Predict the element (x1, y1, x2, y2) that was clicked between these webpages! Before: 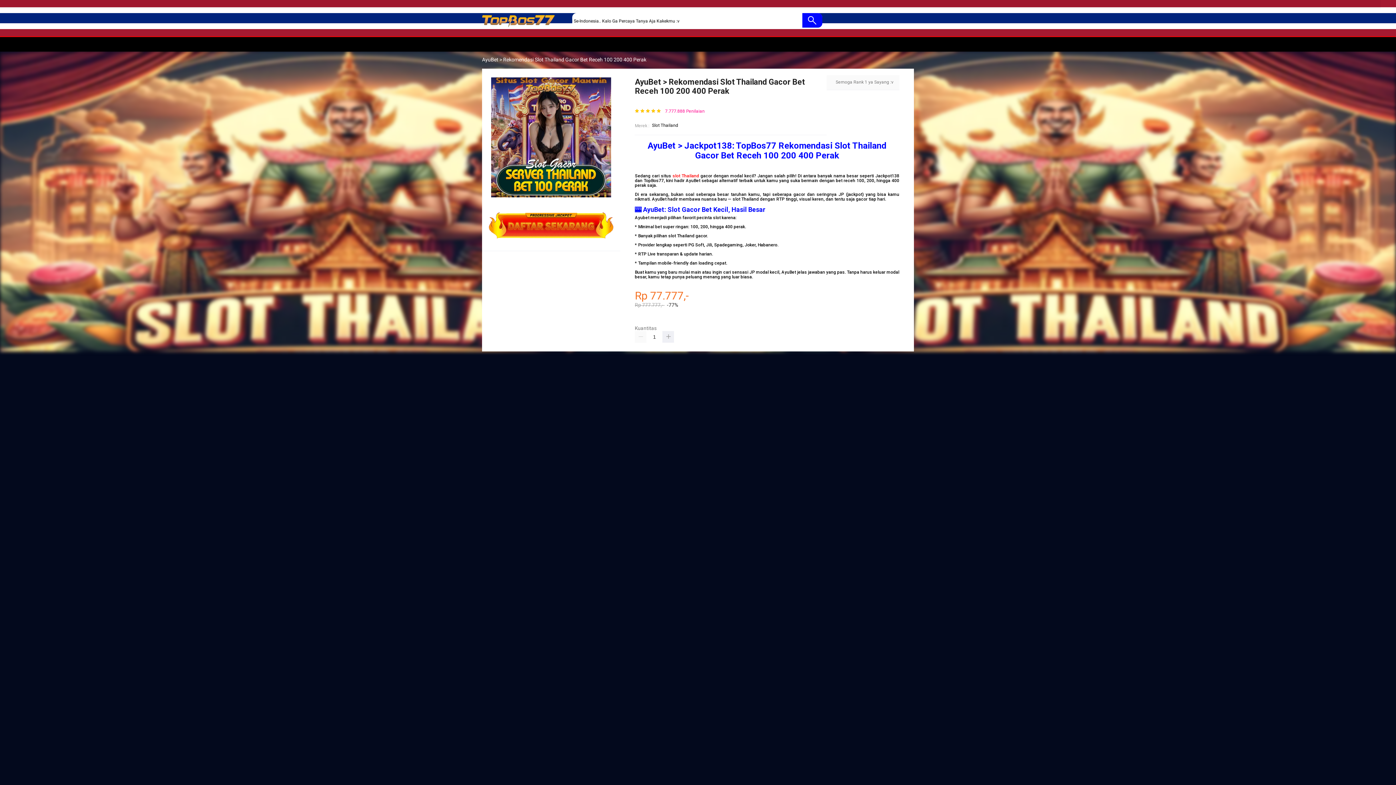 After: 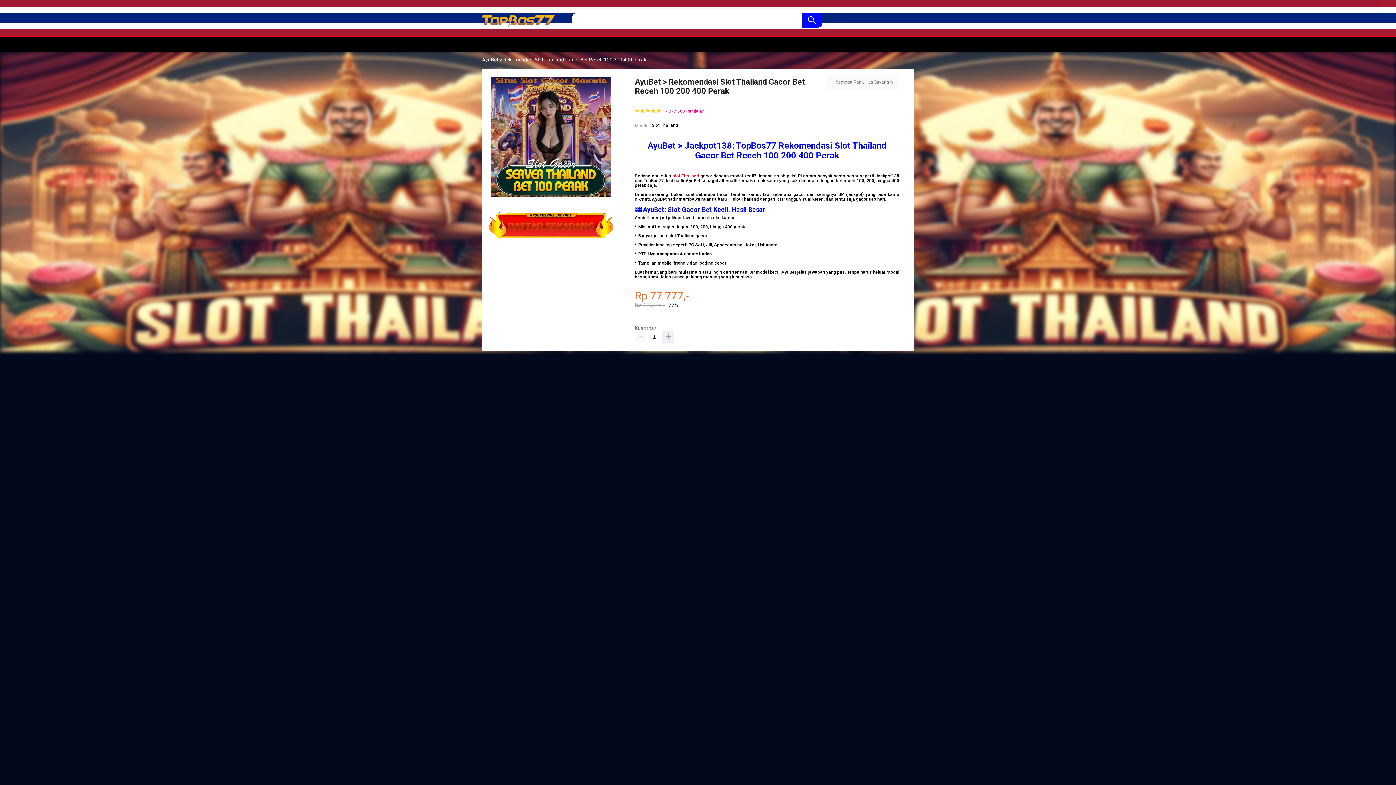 Action: label: Slot Thailand bbox: (652, 122, 678, 127)